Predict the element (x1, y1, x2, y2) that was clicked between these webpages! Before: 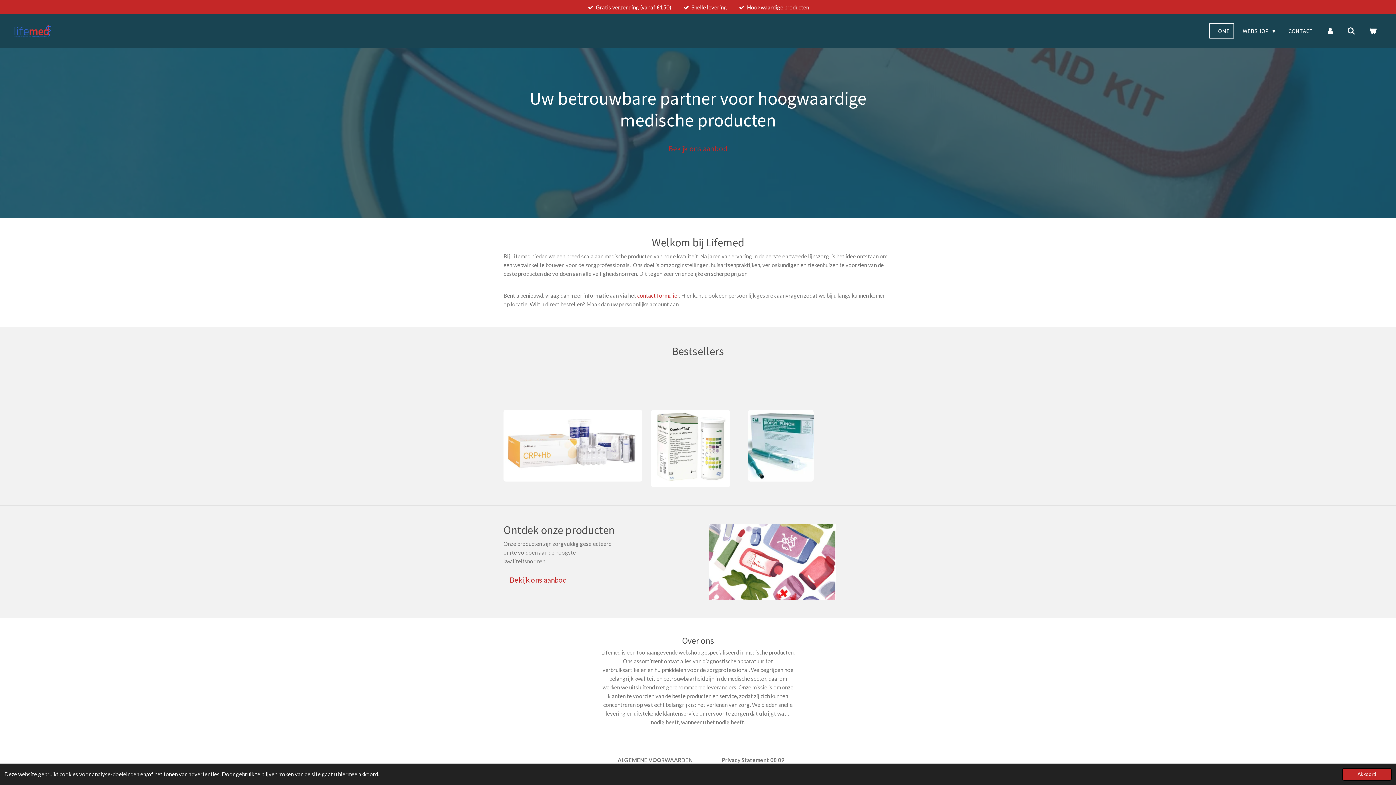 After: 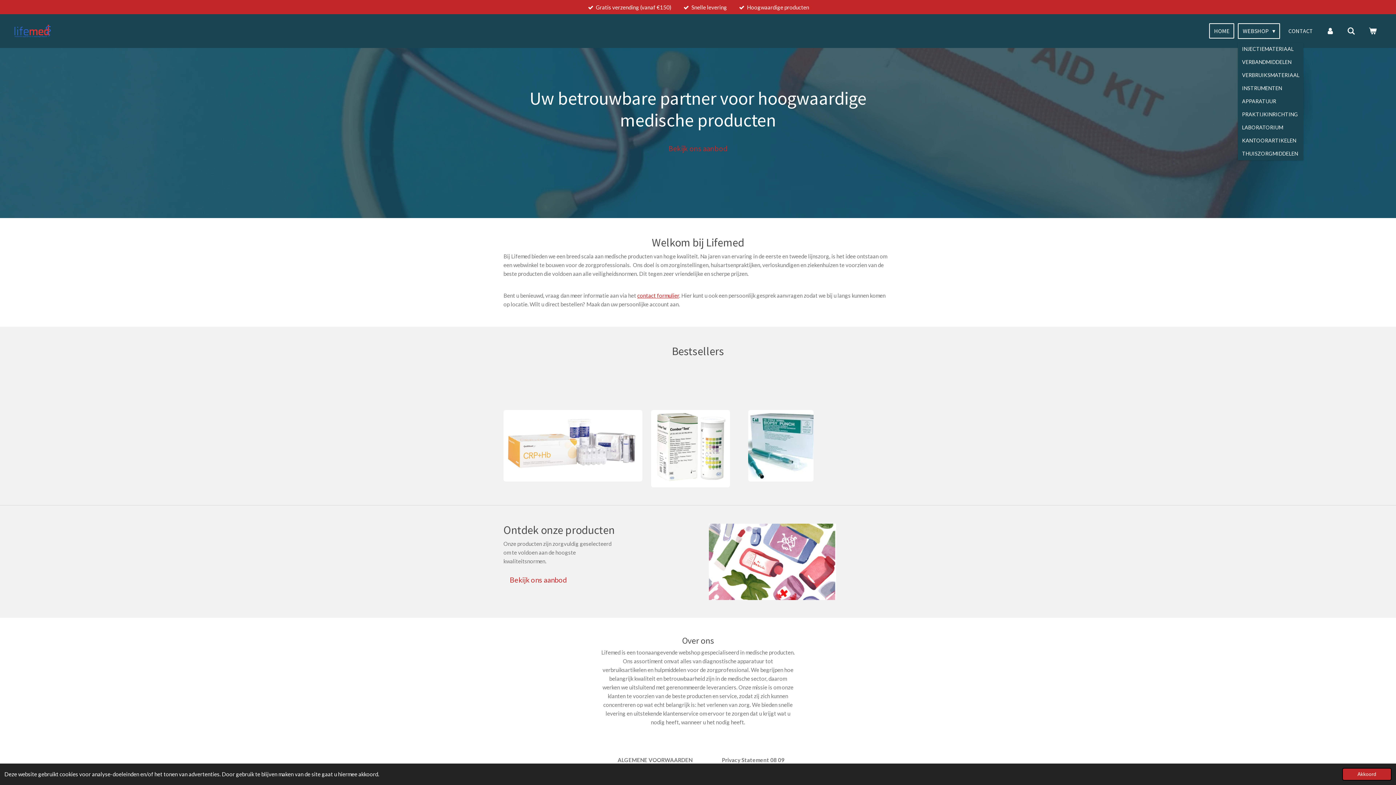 Action: bbox: (1238, 23, 1280, 38) label: WEBSHOP 